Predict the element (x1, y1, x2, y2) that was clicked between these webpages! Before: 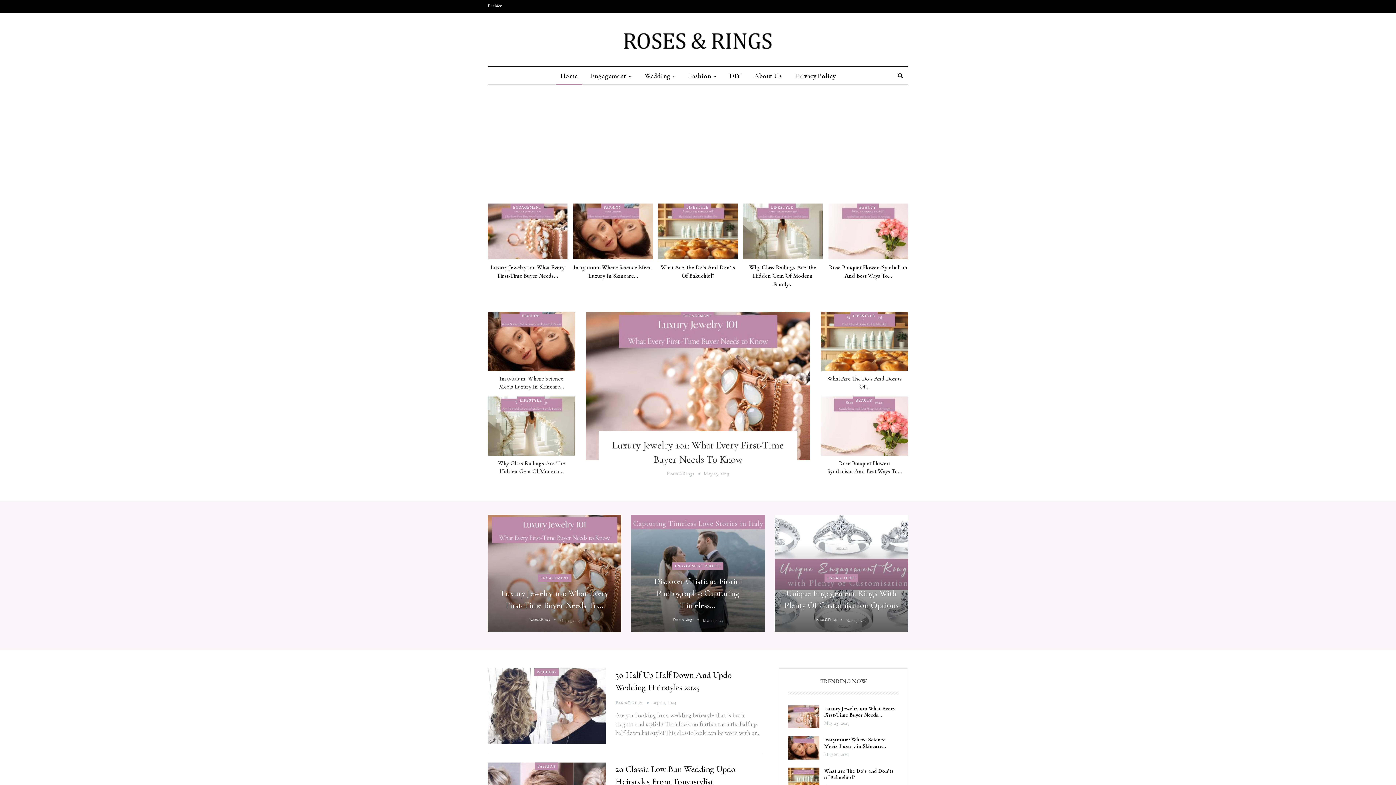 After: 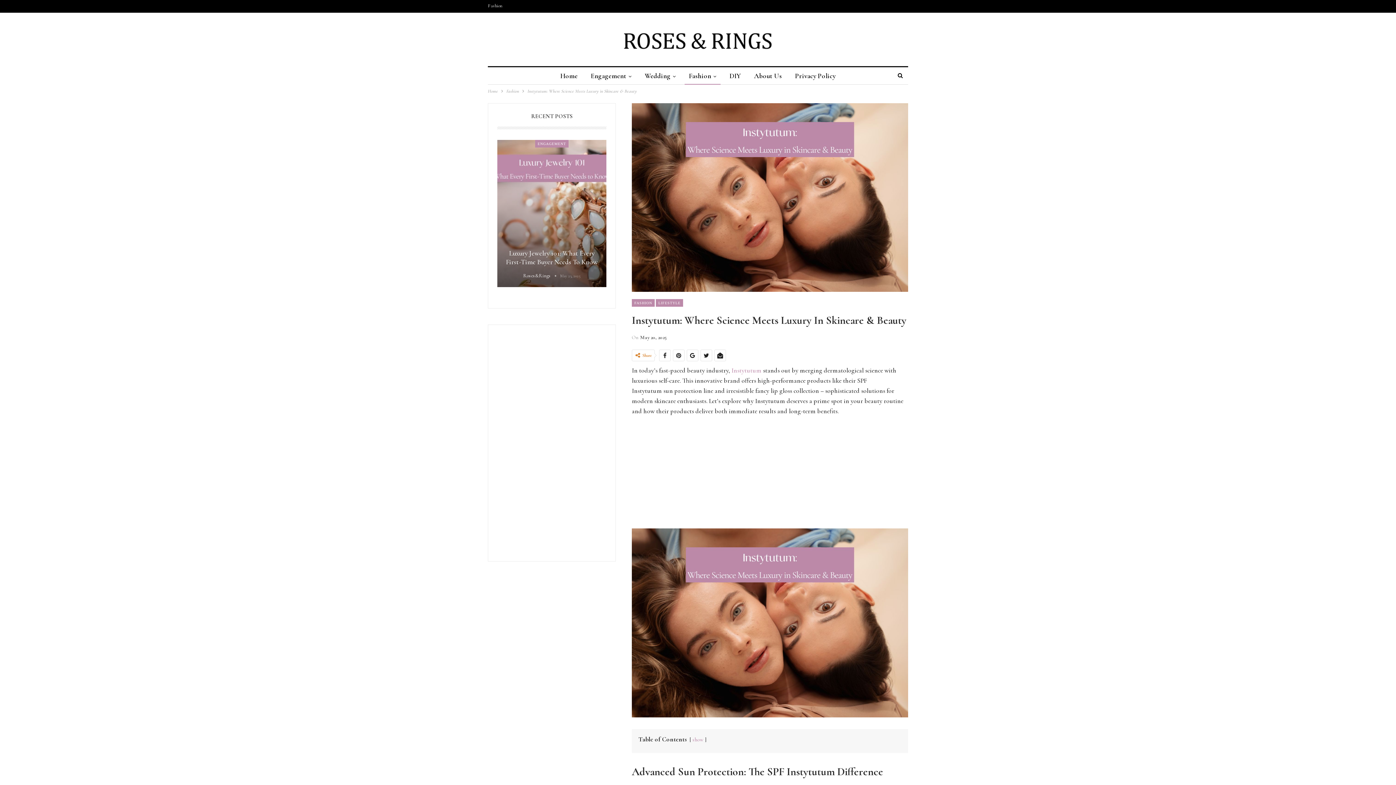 Action: bbox: (824, 736, 886, 749) label: Instytutum: Where Science Meets Luxury in Skincare…